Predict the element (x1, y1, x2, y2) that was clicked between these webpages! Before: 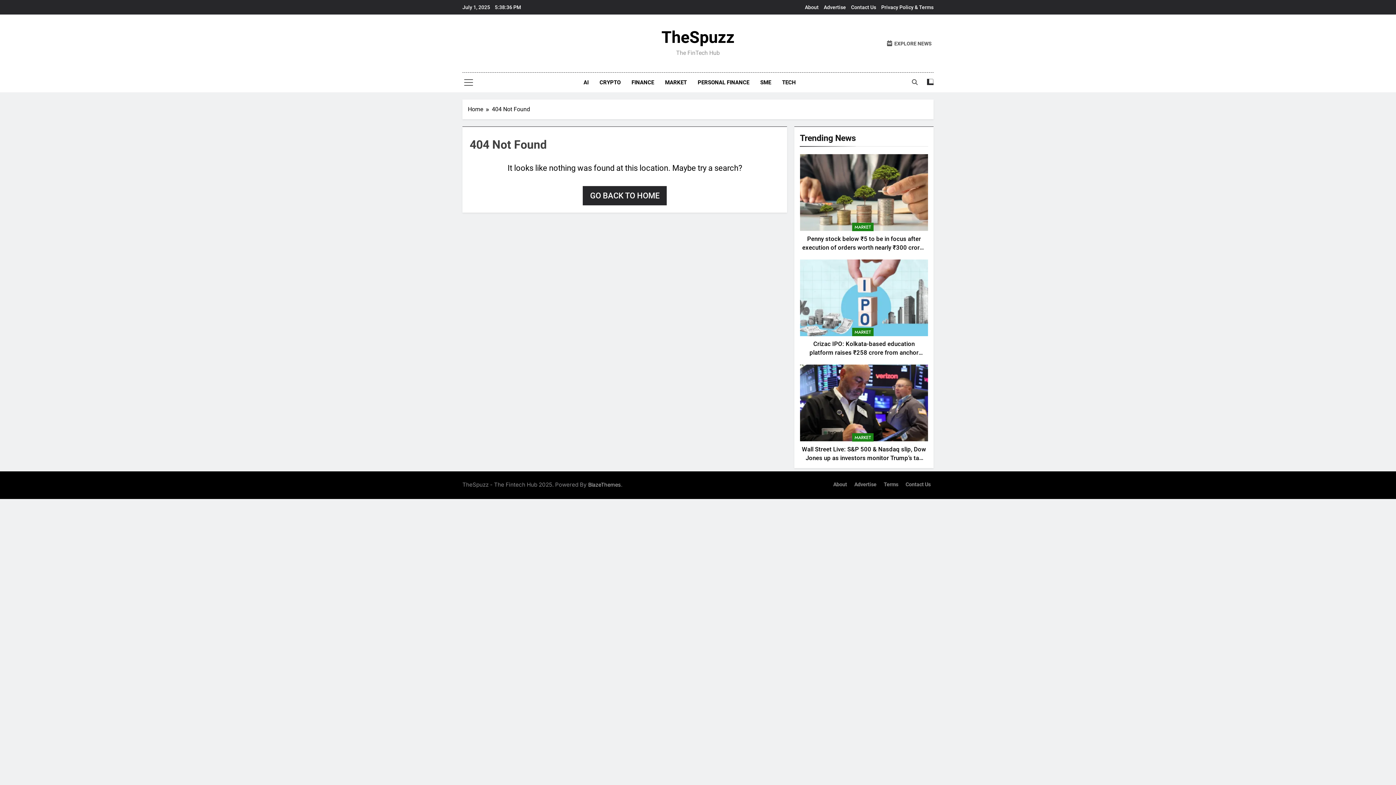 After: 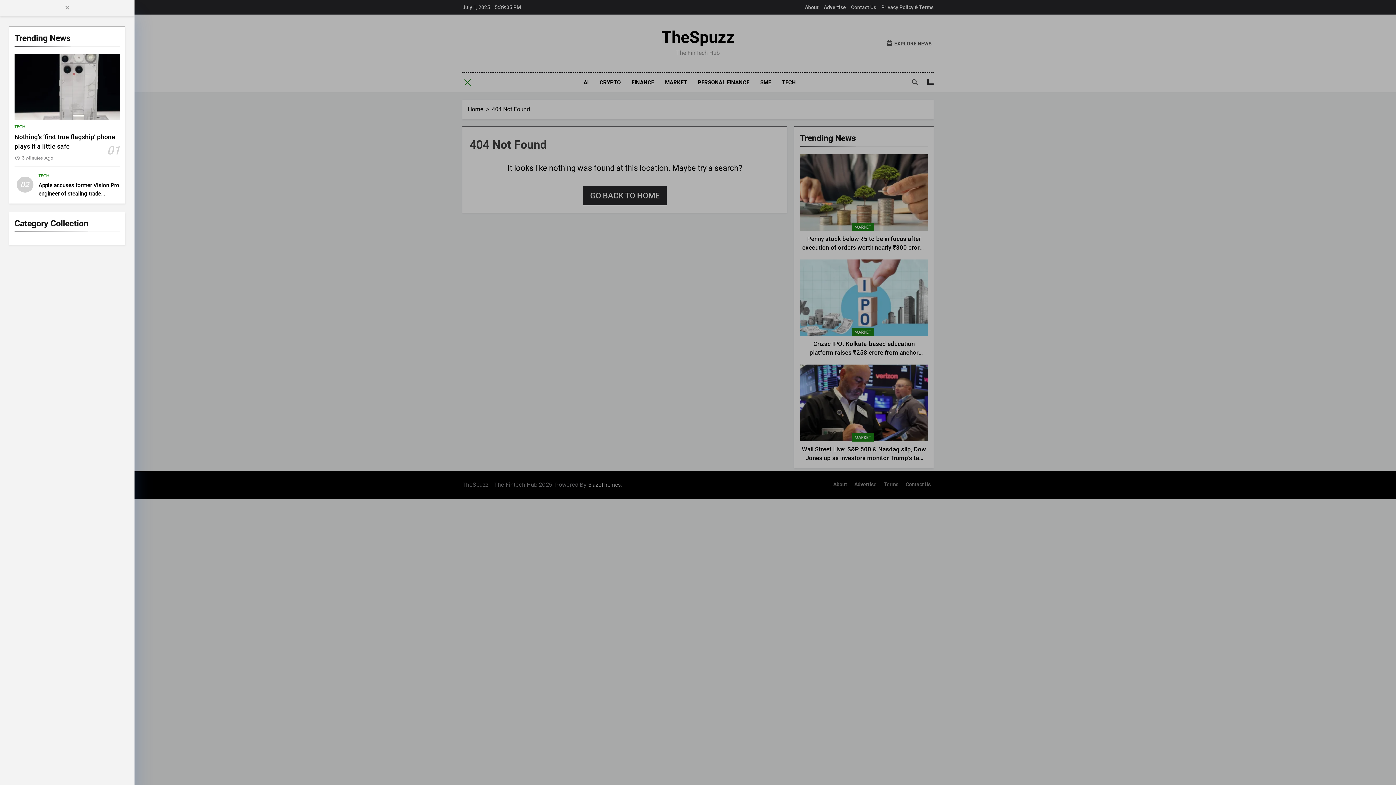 Action: bbox: (464, 78, 473, 87)